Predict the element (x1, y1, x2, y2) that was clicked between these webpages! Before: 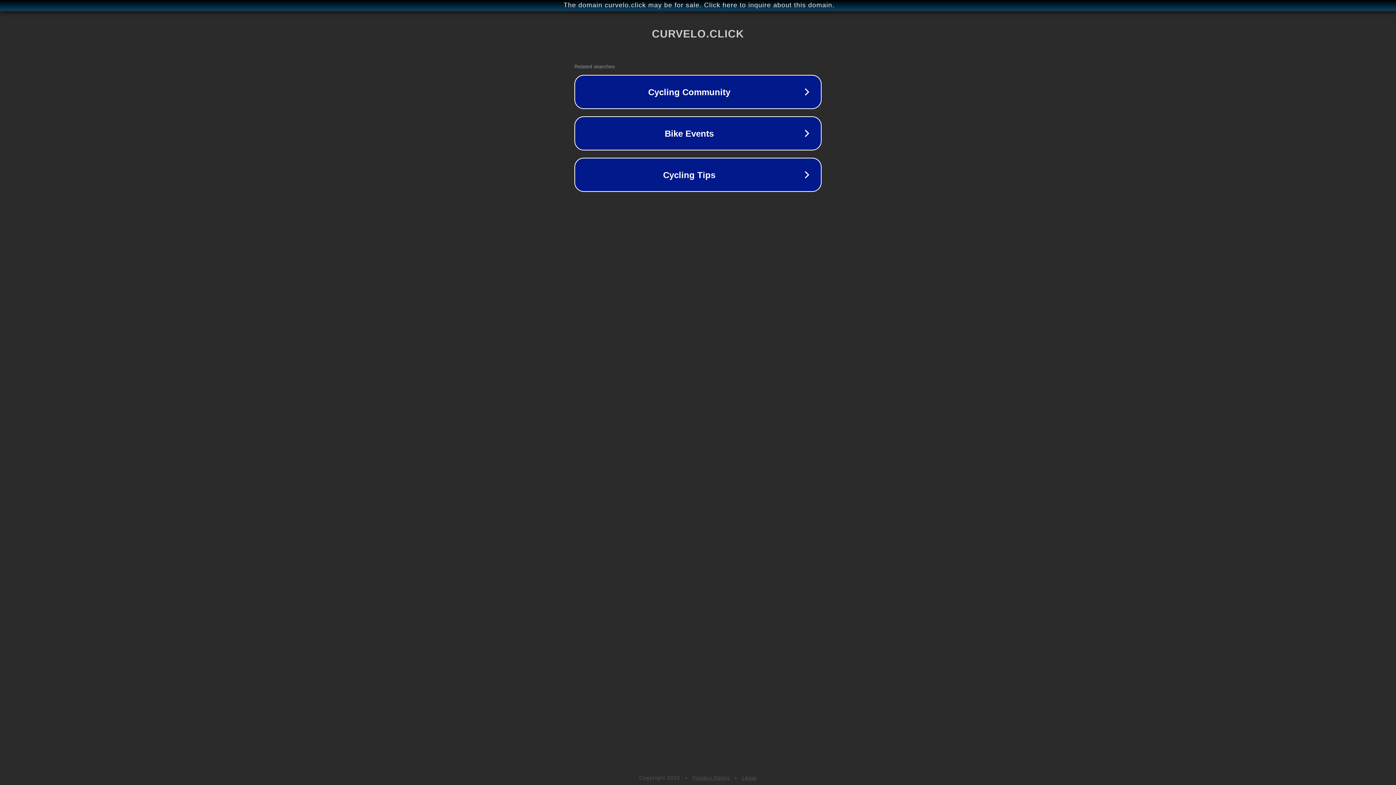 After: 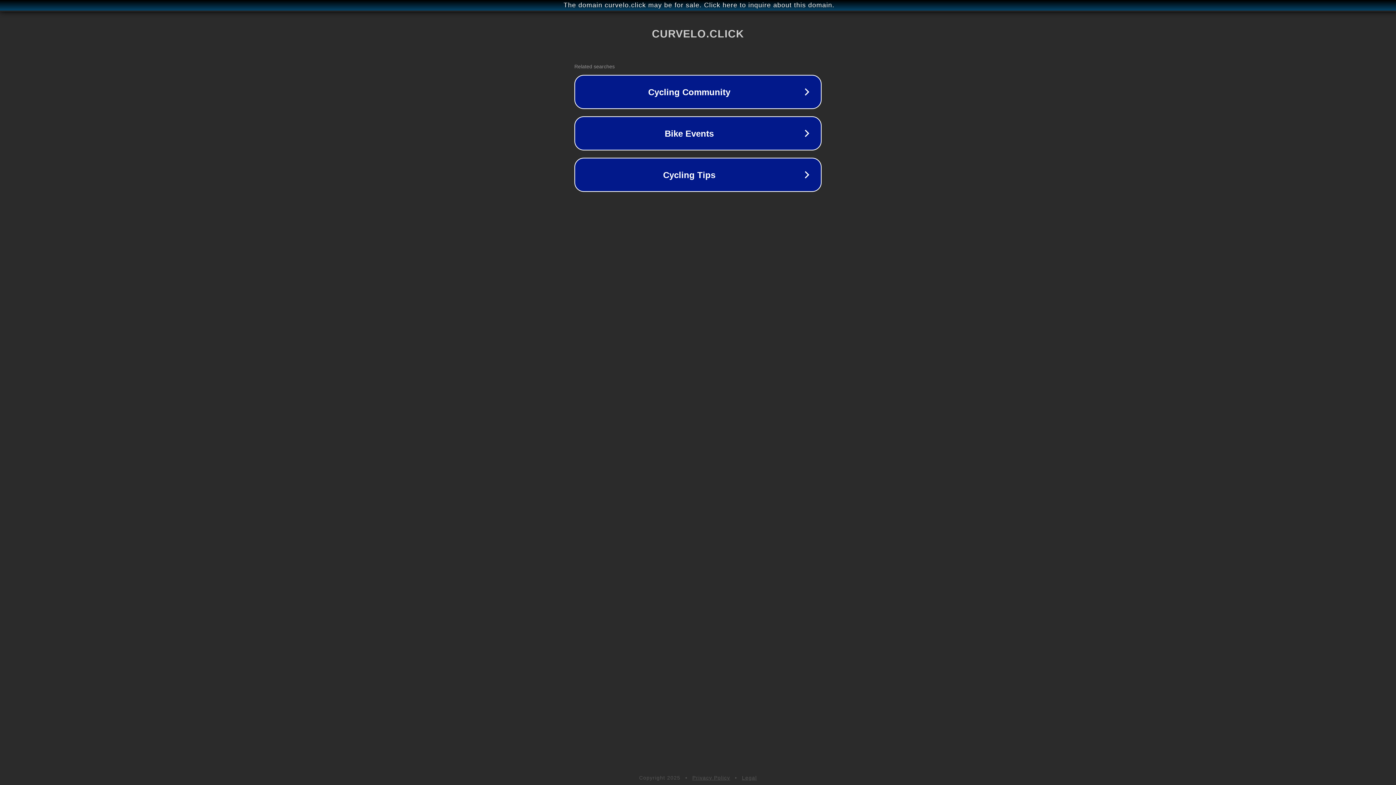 Action: label: Privacy Policy bbox: (692, 775, 730, 781)